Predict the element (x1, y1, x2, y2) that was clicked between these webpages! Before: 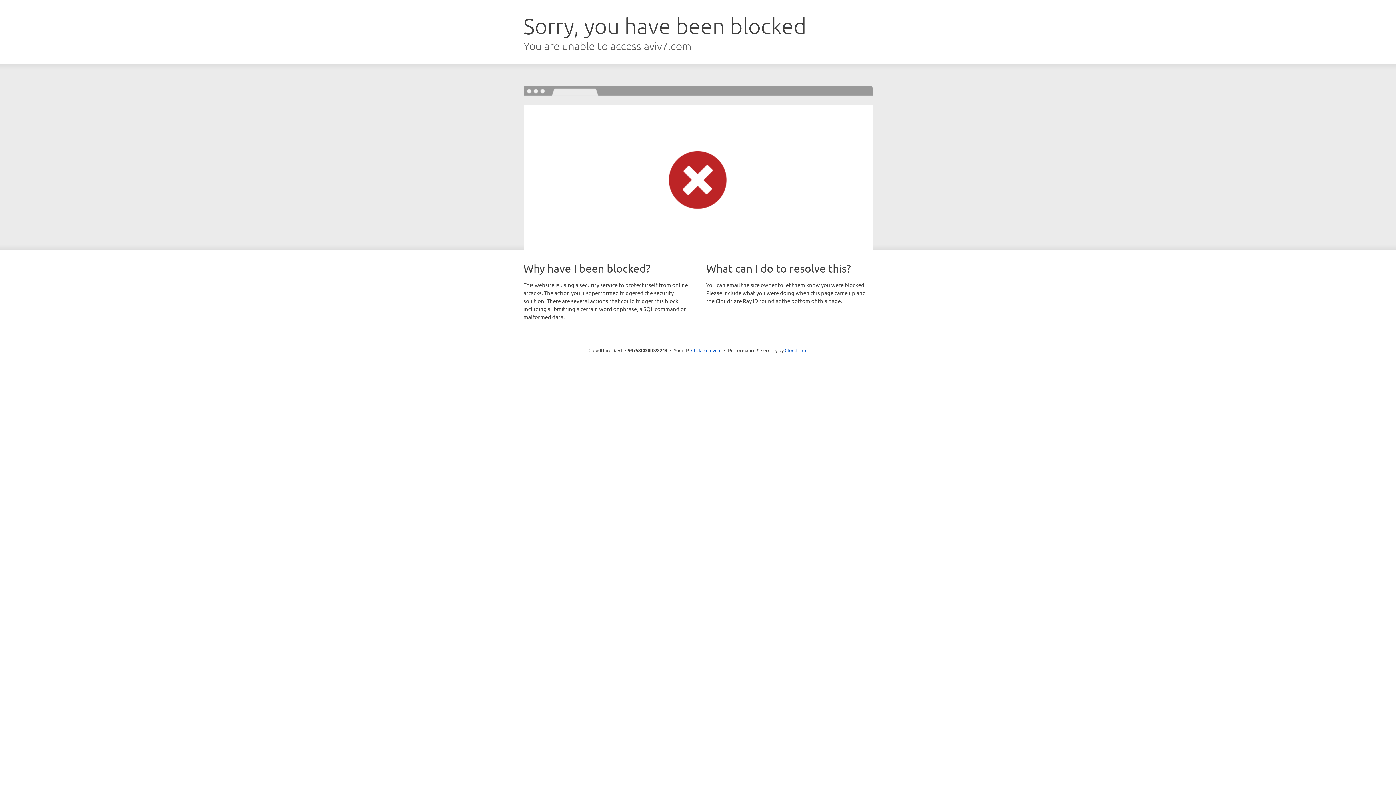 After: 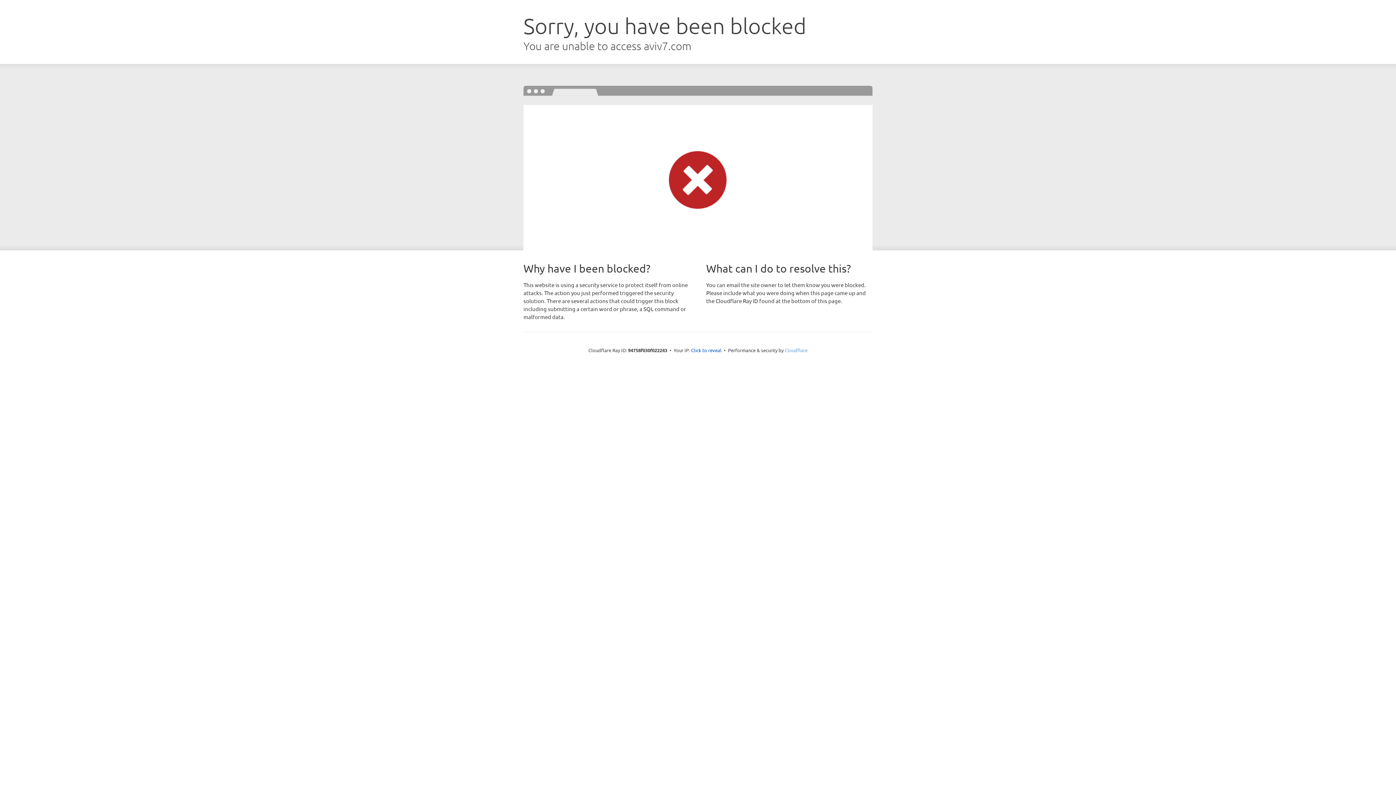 Action: label: Cloudflare bbox: (784, 347, 807, 353)